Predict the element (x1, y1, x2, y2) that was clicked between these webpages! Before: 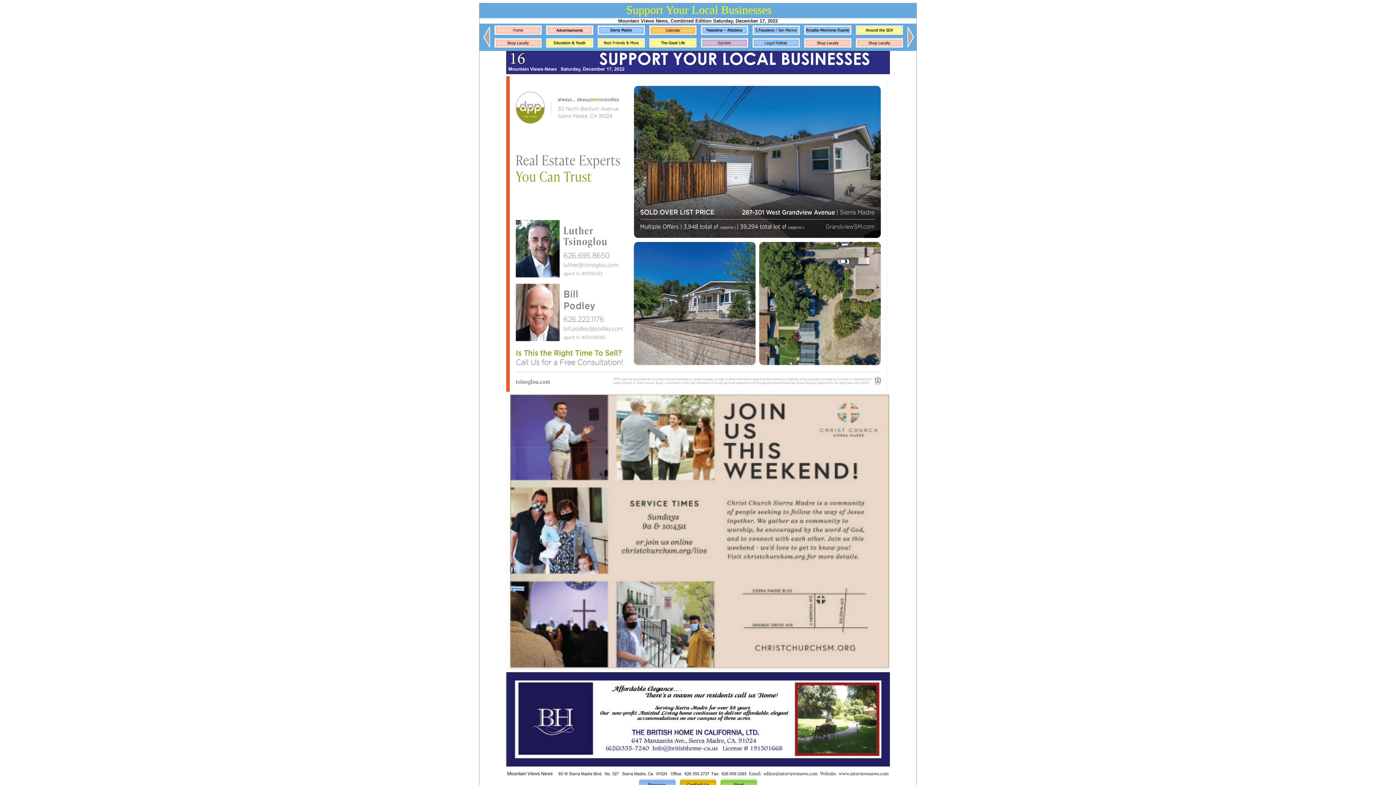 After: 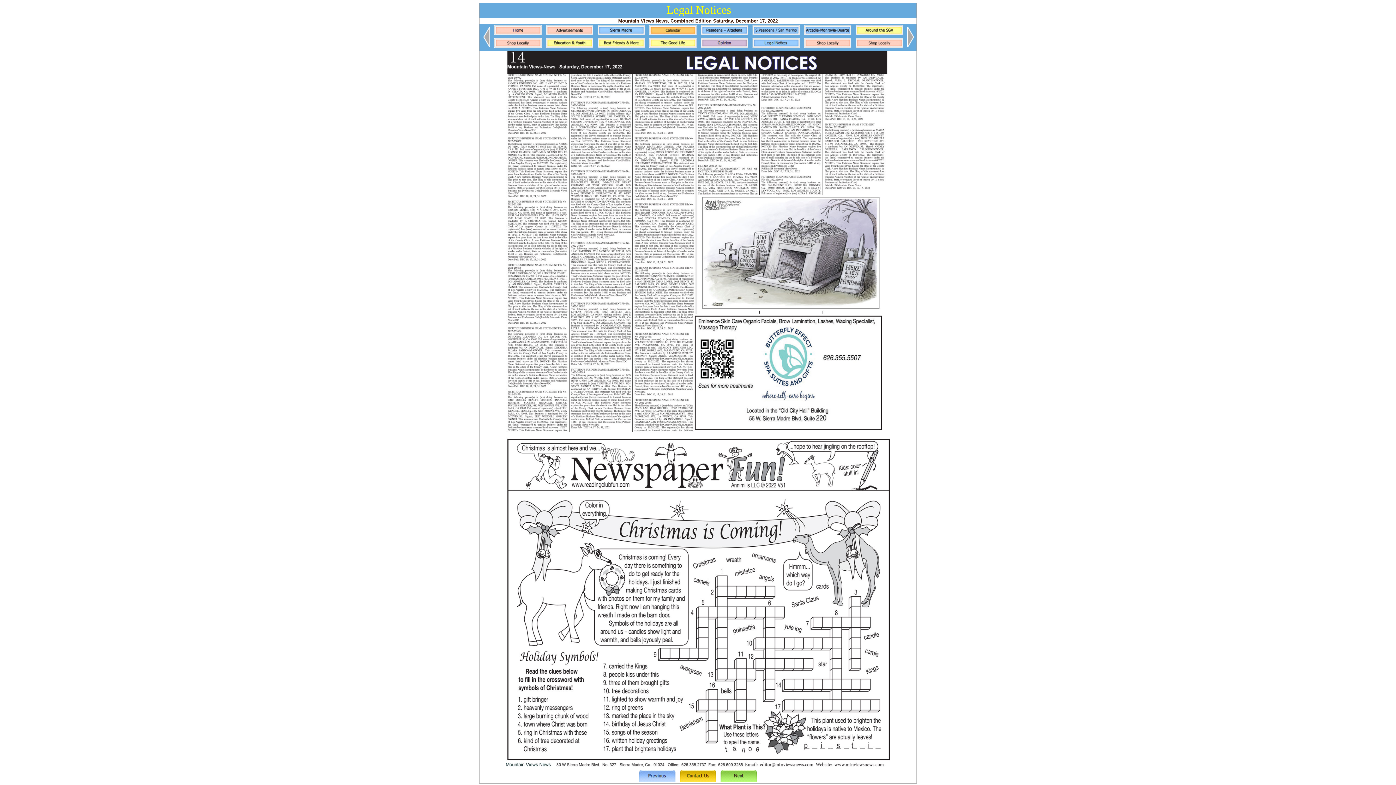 Action: bbox: (752, 44, 800, 48)